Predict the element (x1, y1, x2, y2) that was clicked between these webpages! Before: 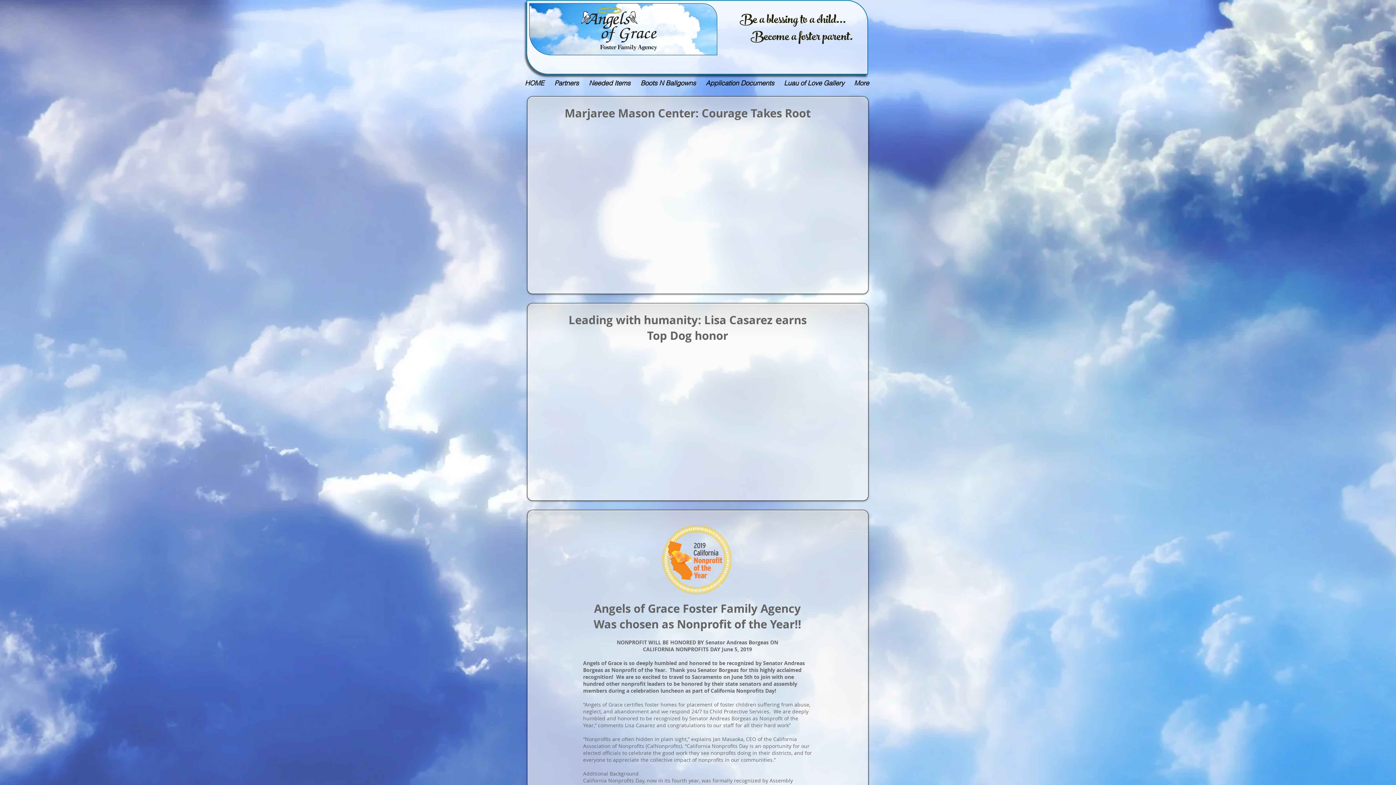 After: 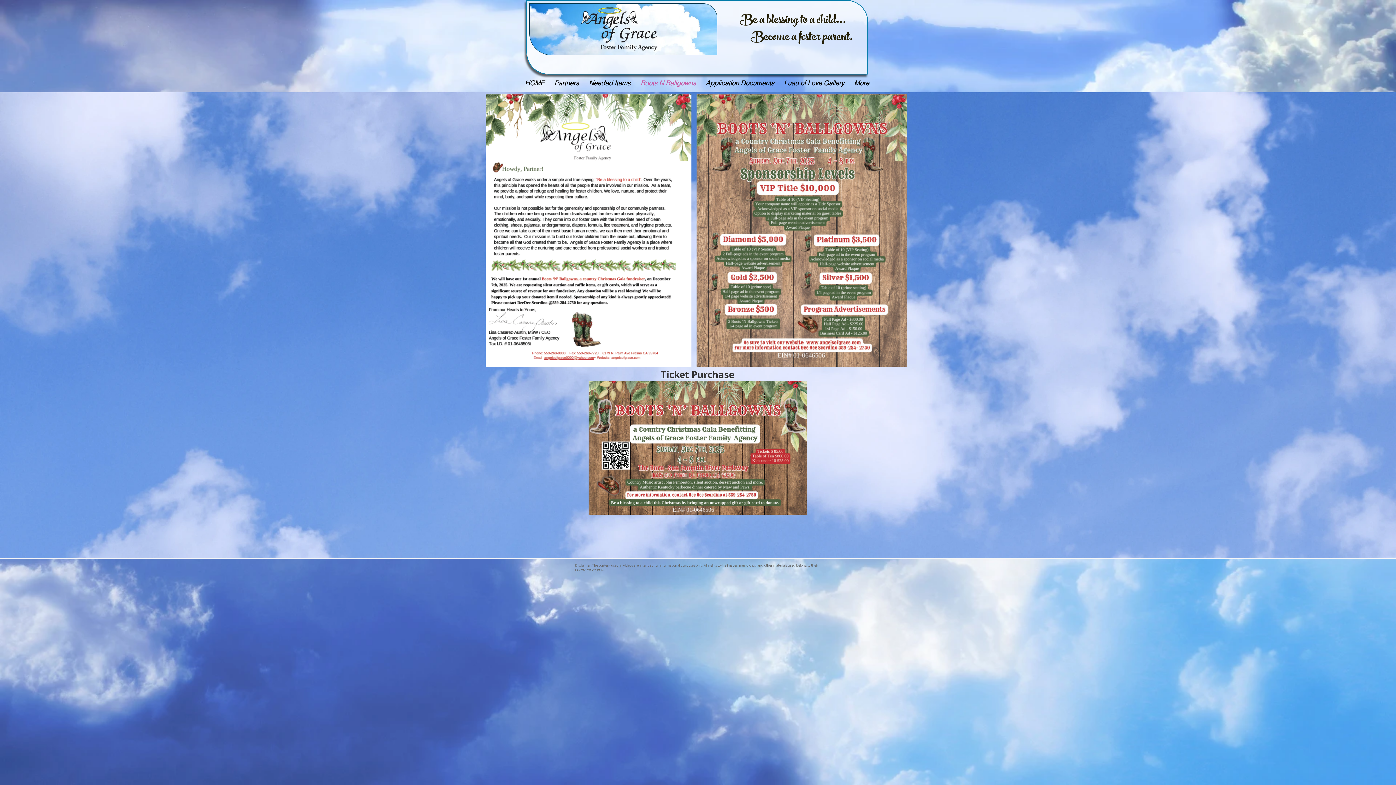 Action: bbox: (635, 76, 701, 89) label: Boots N Ballgowns